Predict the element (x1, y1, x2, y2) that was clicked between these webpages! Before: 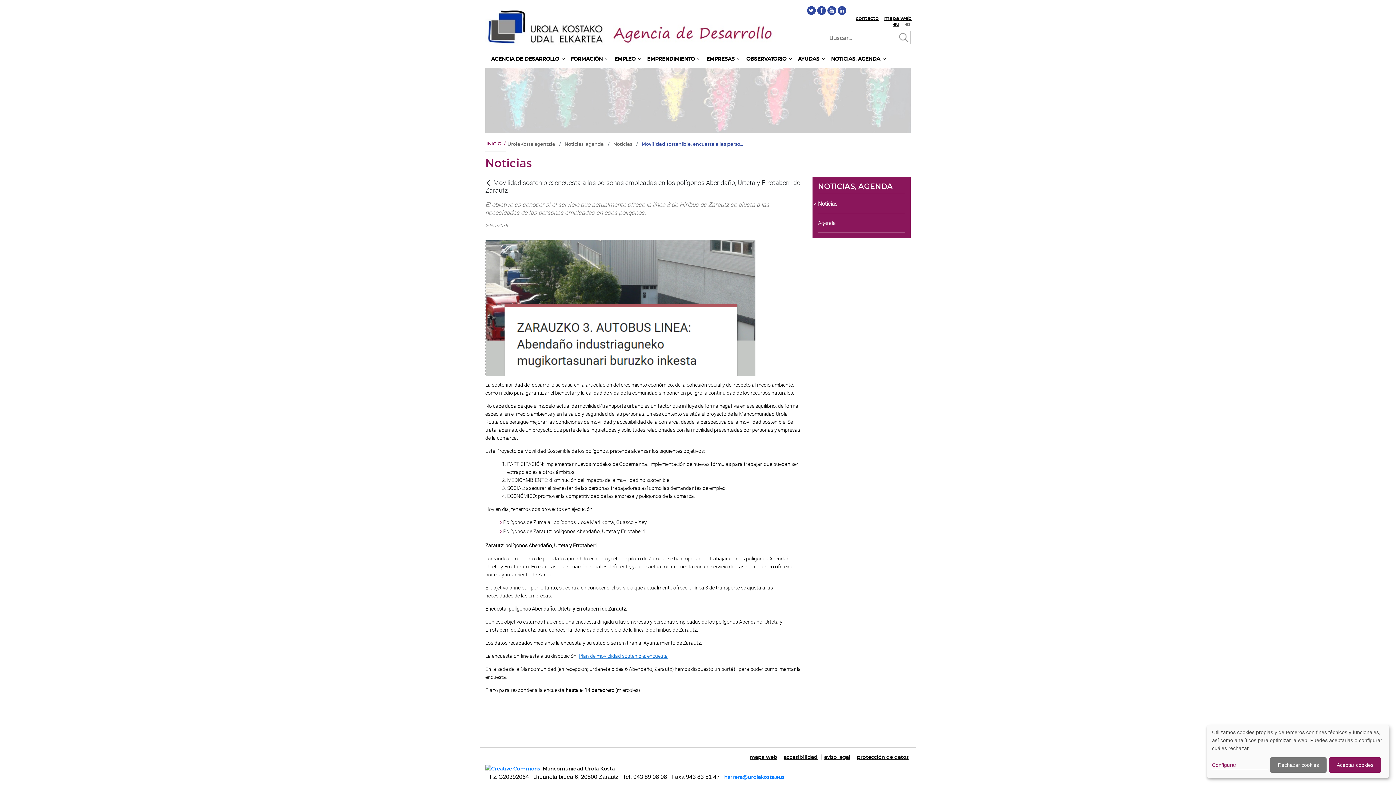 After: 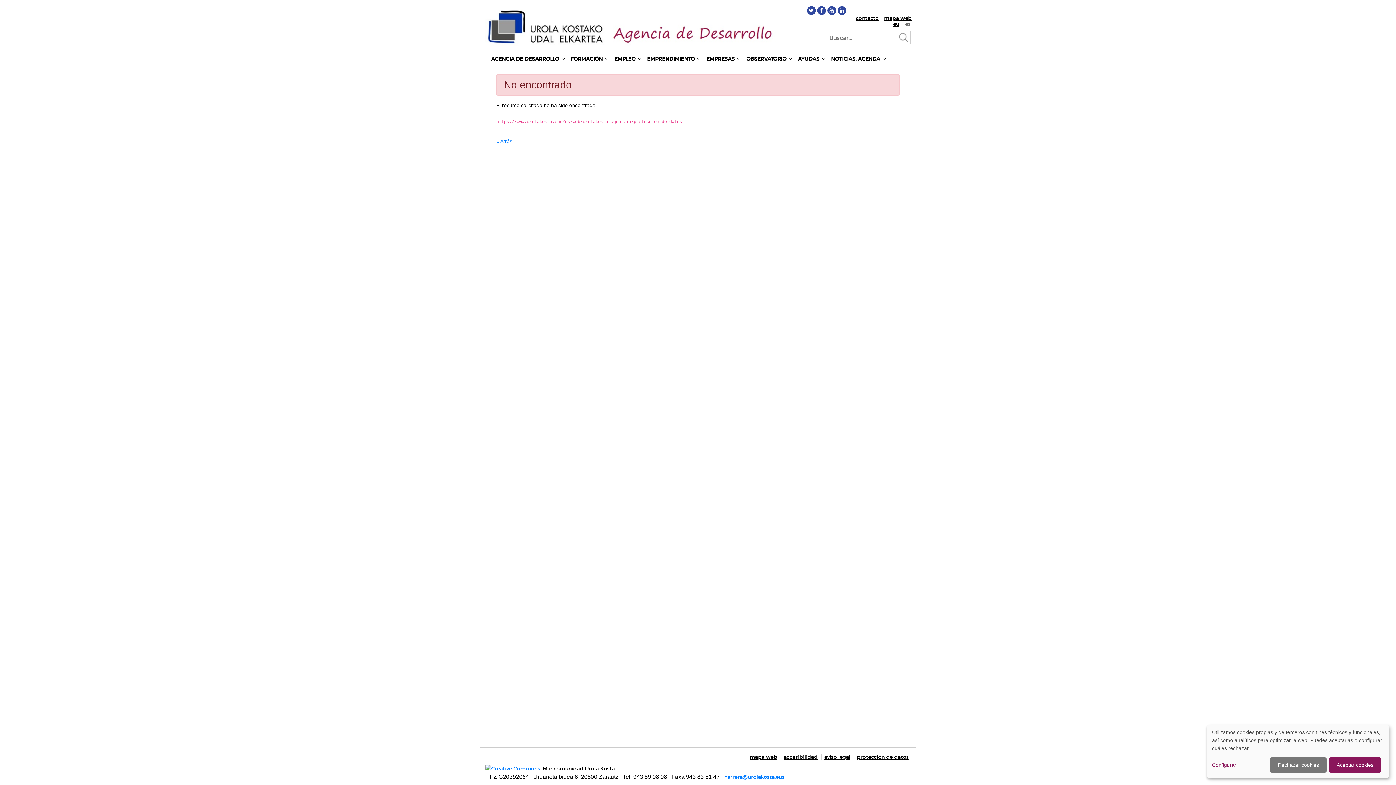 Action: label: protección de datos bbox: (854, 754, 910, 760)